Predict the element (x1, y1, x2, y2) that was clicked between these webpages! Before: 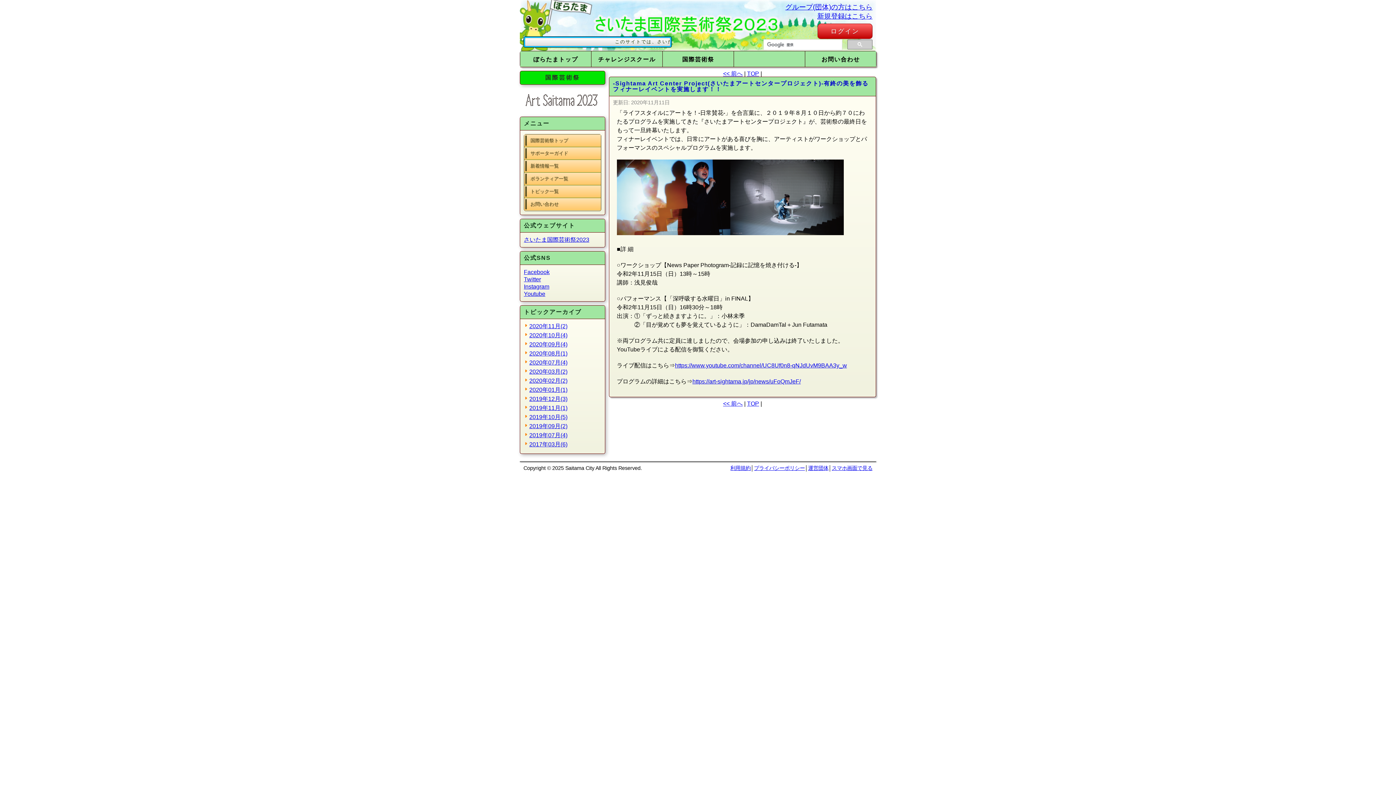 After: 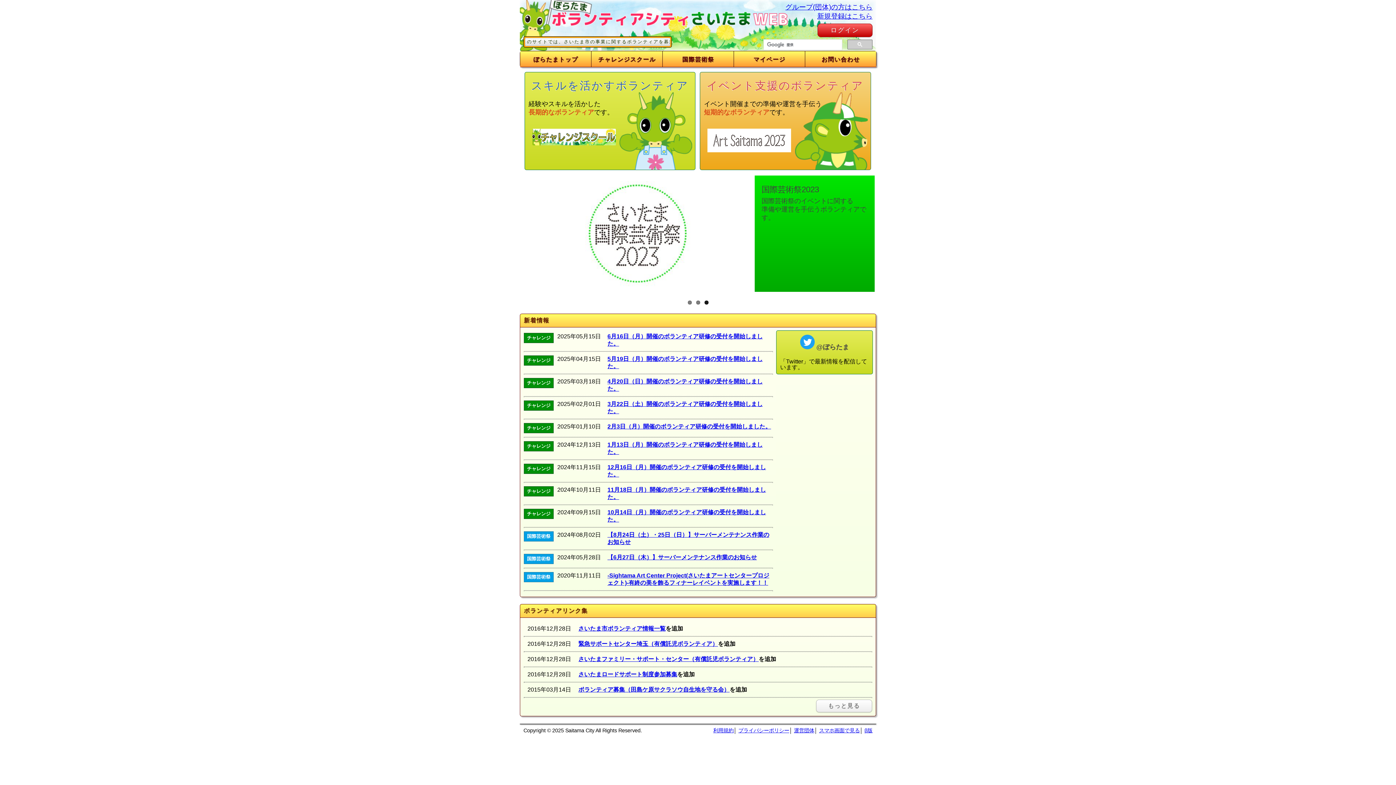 Action: label: 　　 bbox: (736, 53, 803, 65)